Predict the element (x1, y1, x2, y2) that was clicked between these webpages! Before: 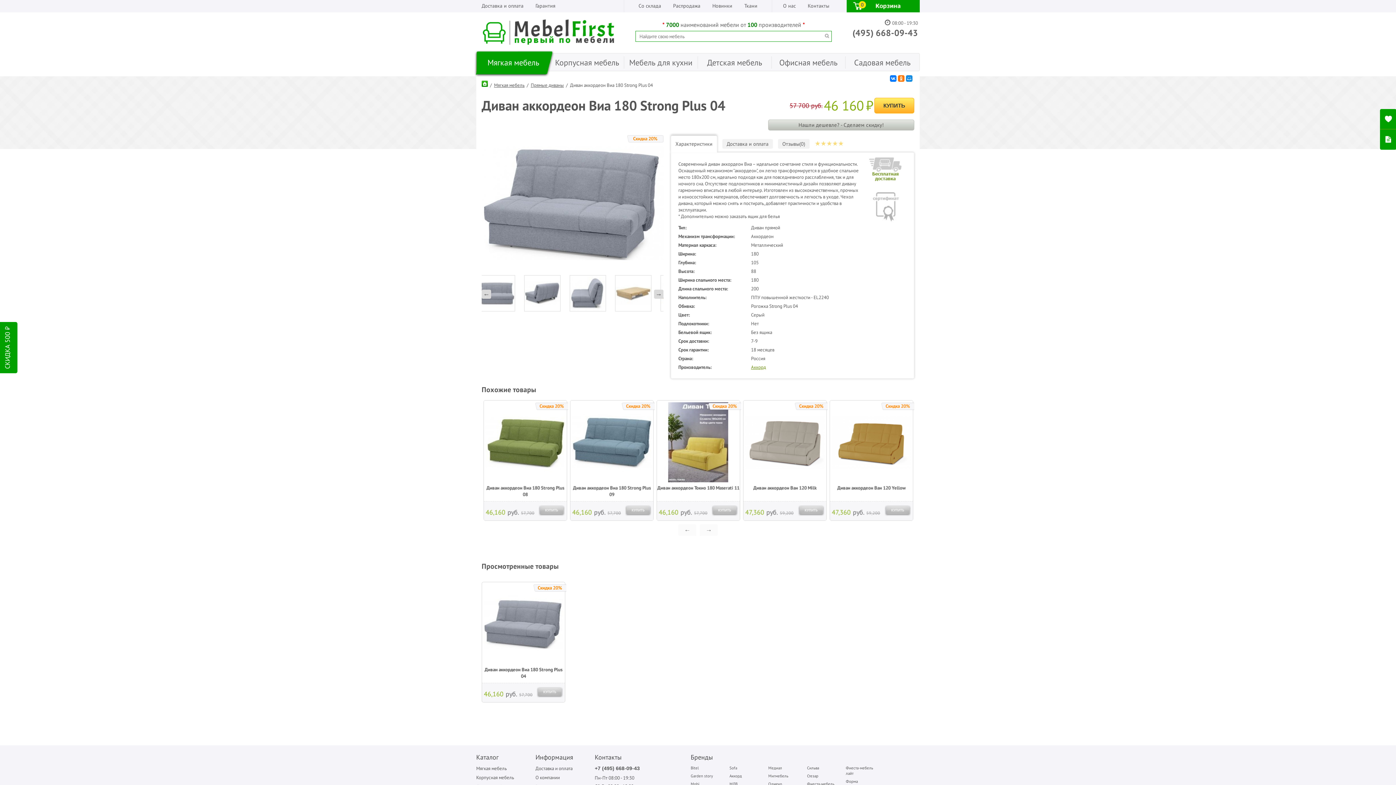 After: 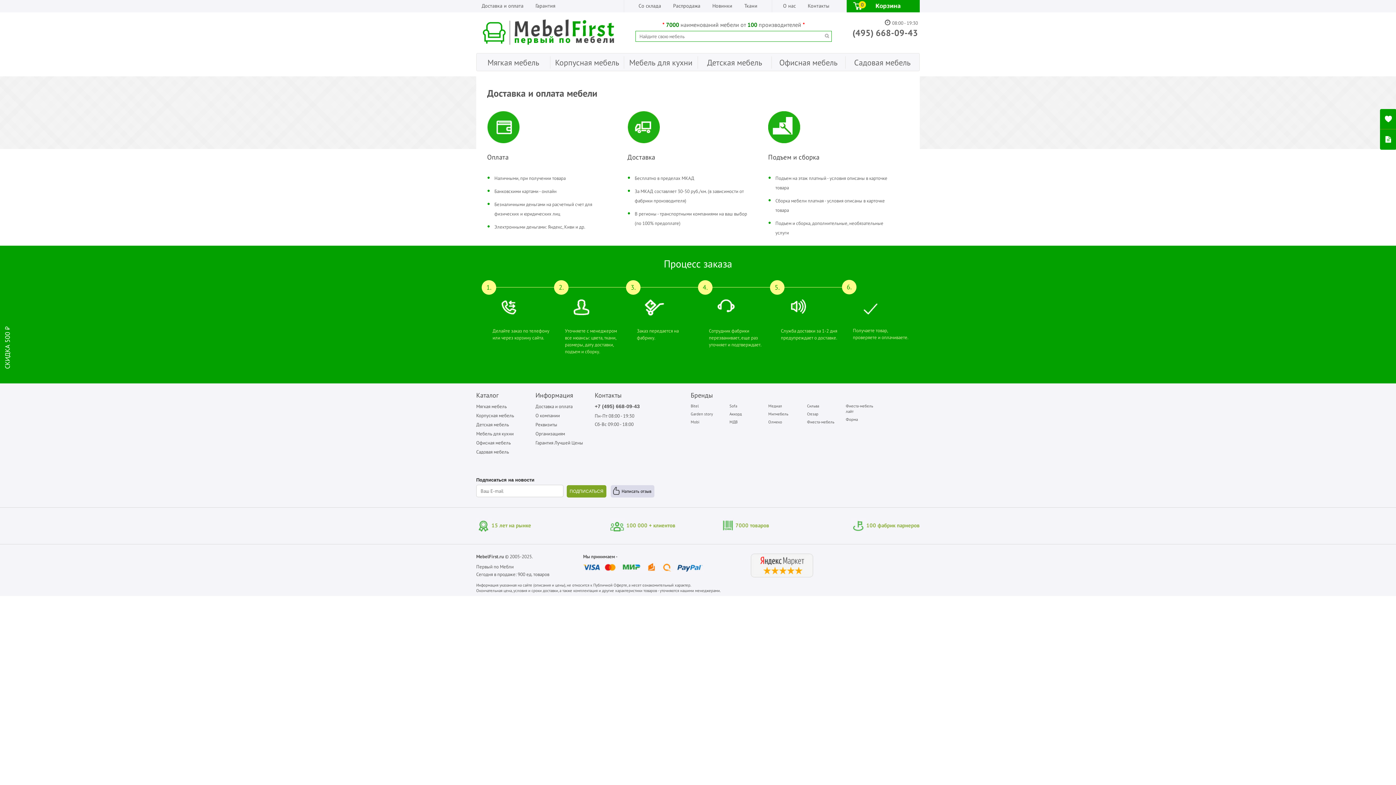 Action: label: Доставка и оплата bbox: (535, 765, 594, 772)